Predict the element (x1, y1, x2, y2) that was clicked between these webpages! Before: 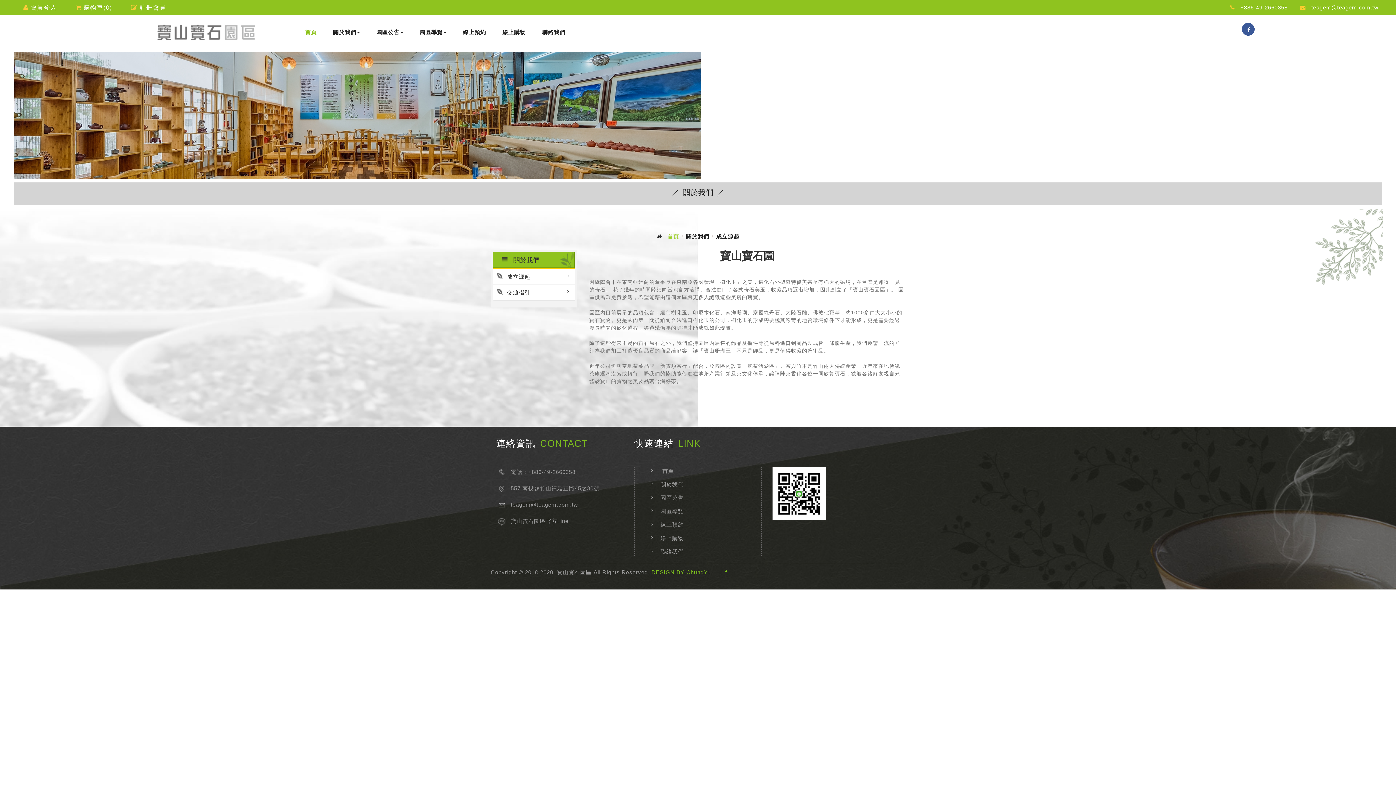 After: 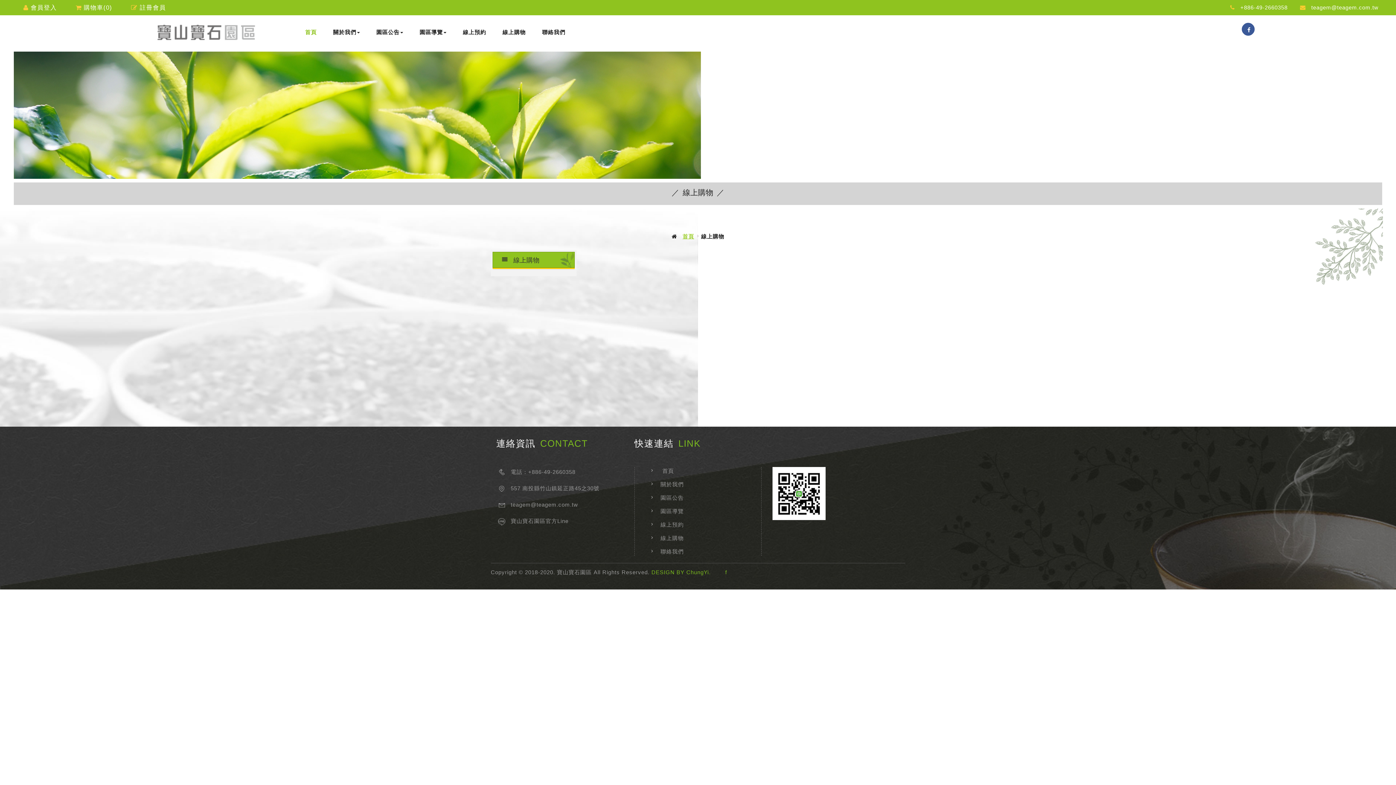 Action: bbox: (502, 28, 525, 38) label: 線上購物